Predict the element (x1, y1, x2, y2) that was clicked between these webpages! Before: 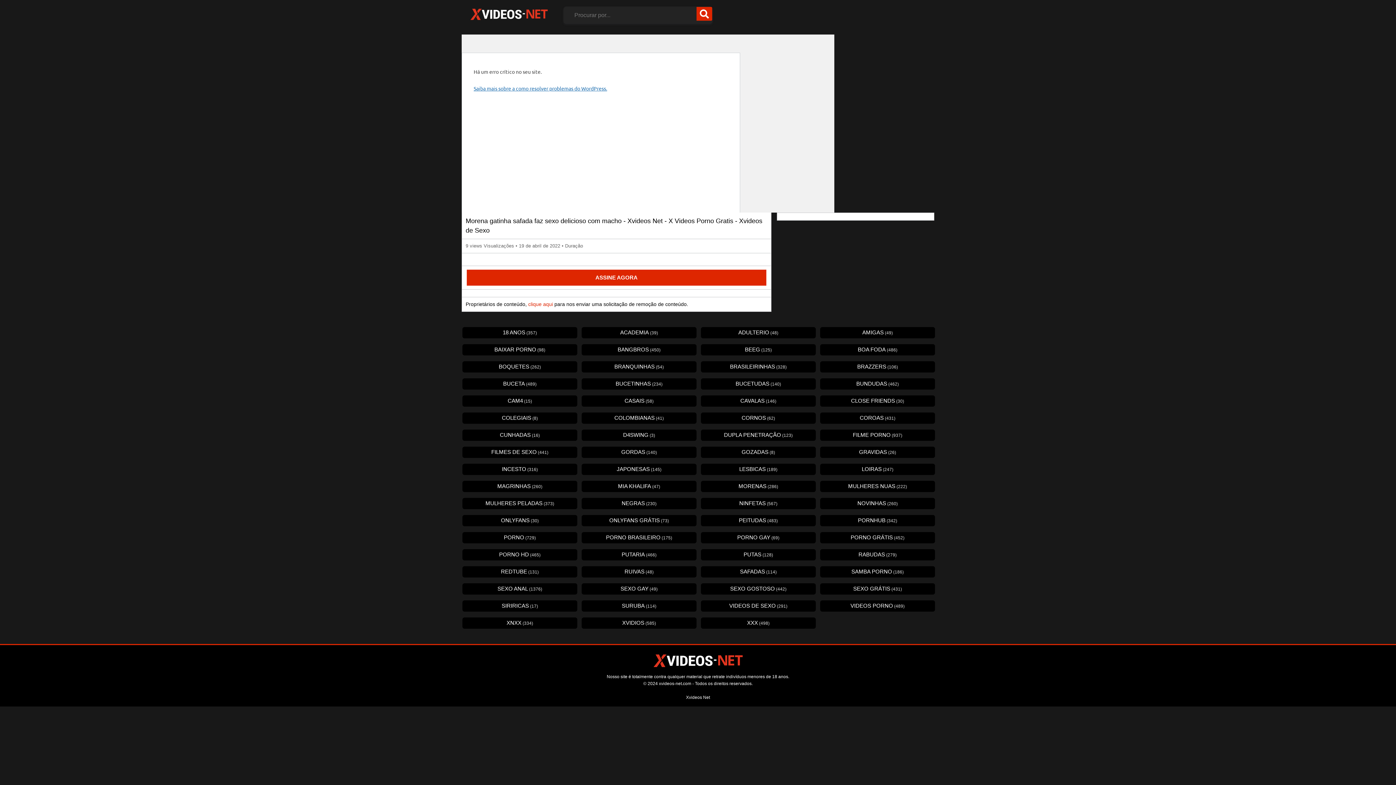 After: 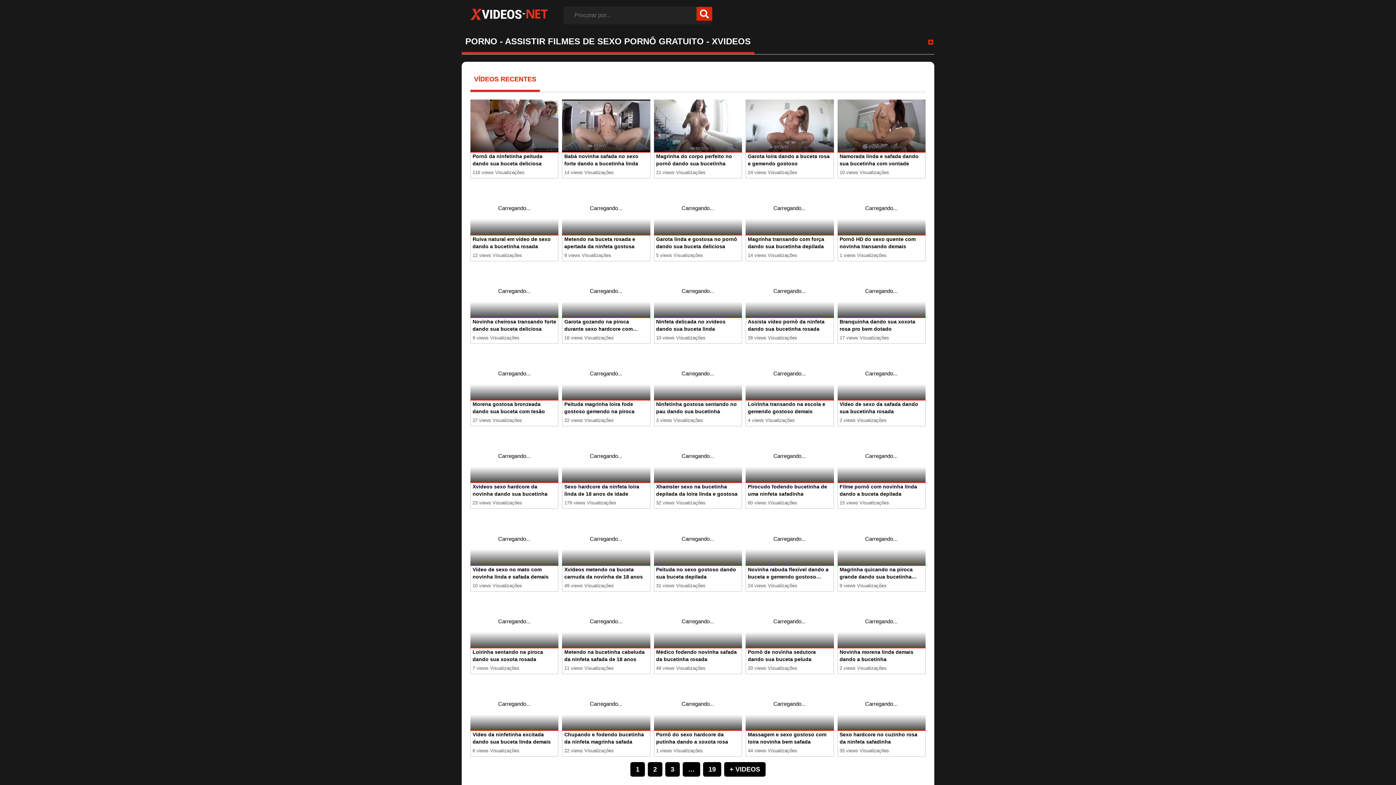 Action: bbox: (581, 515, 696, 526) label: ONLYFANS GRÁTIS(73)